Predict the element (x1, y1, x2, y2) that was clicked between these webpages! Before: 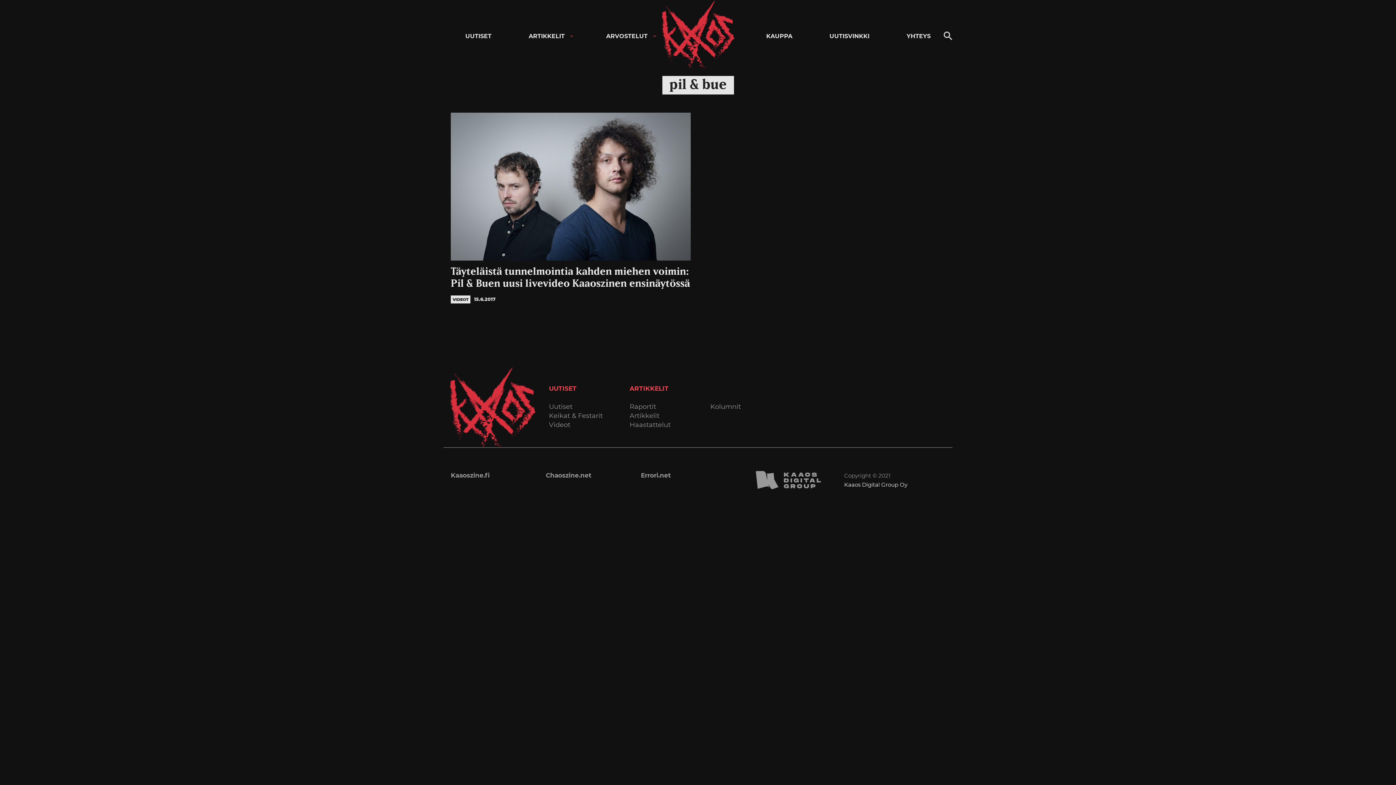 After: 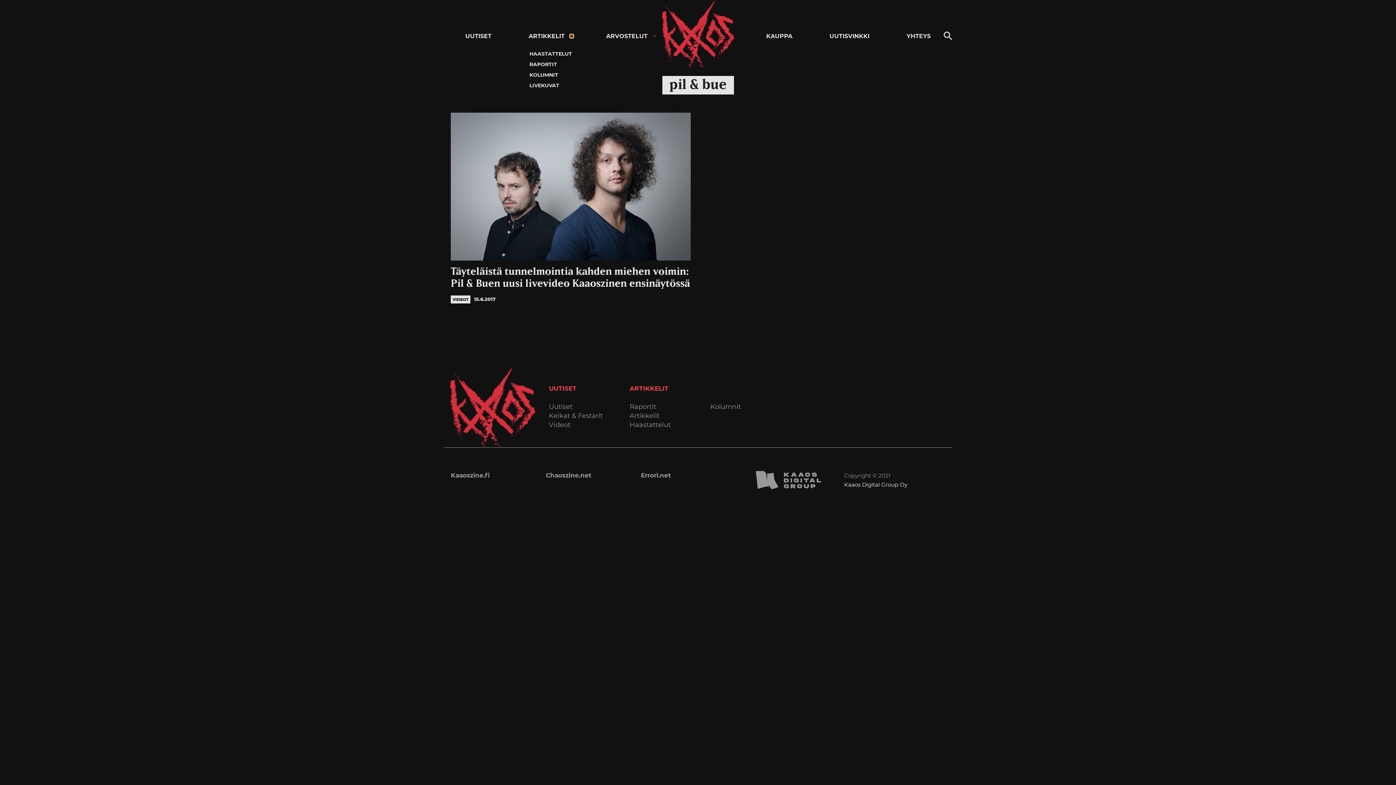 Action: bbox: (570, 34, 573, 37) label: Avaa alavalikko kohteelle Artikkelit 